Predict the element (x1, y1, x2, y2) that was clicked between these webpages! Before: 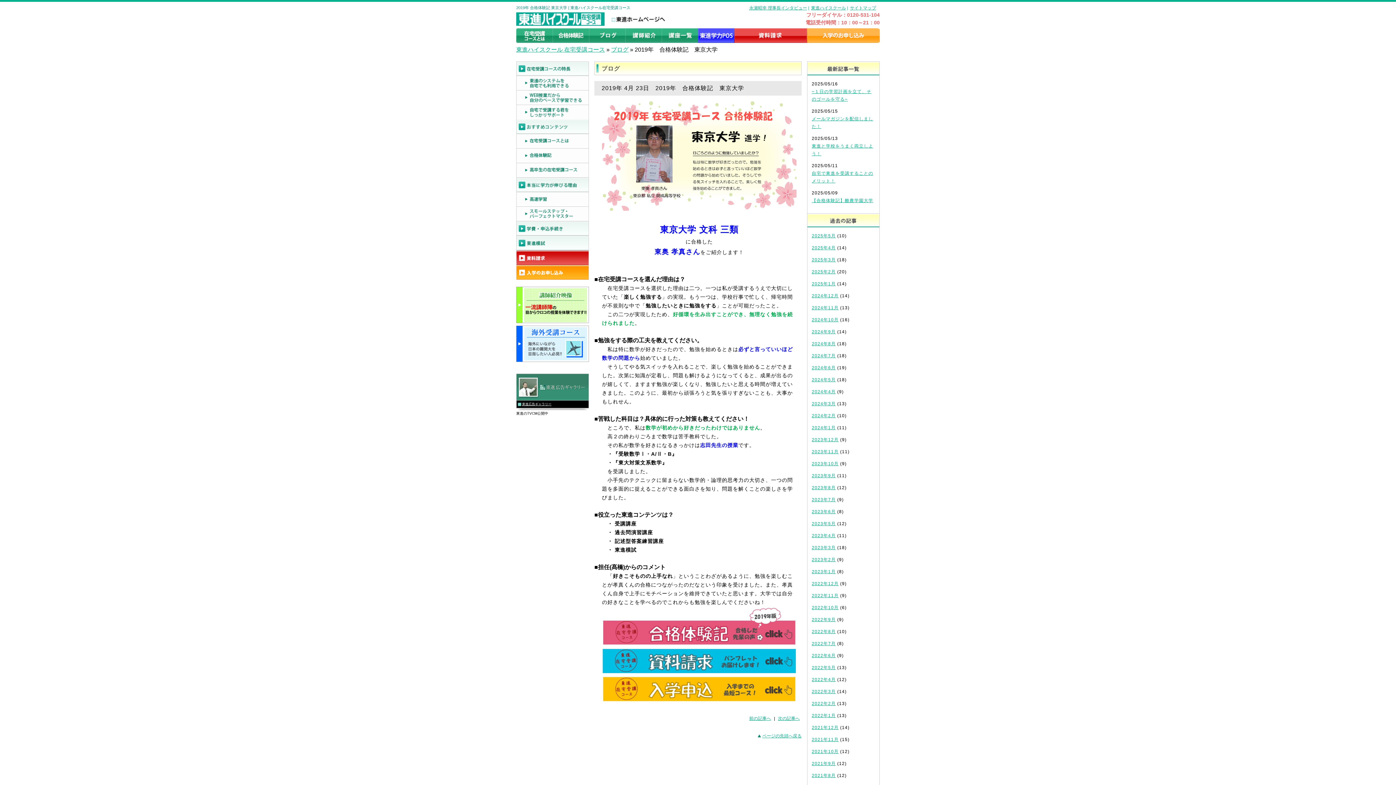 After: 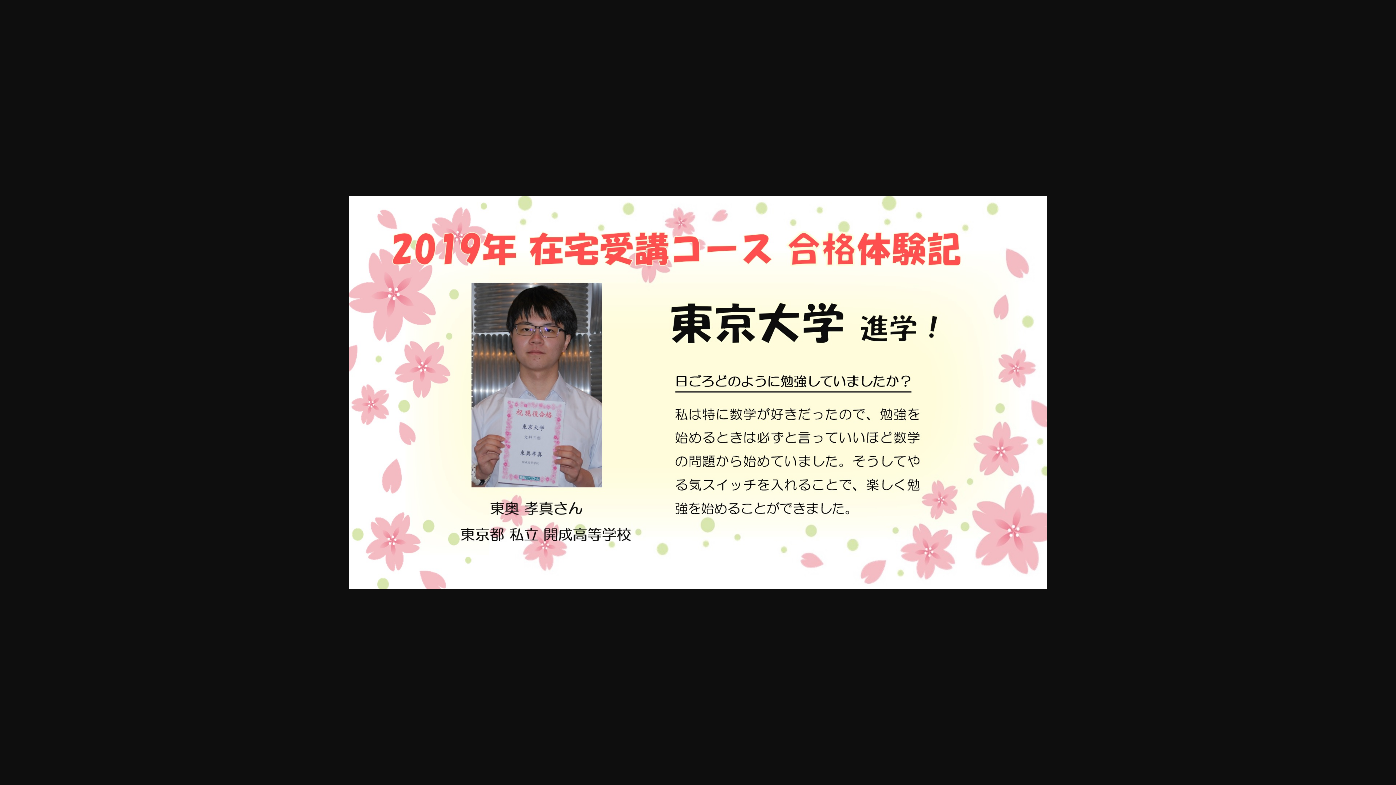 Action: bbox: (602, 206, 796, 211)